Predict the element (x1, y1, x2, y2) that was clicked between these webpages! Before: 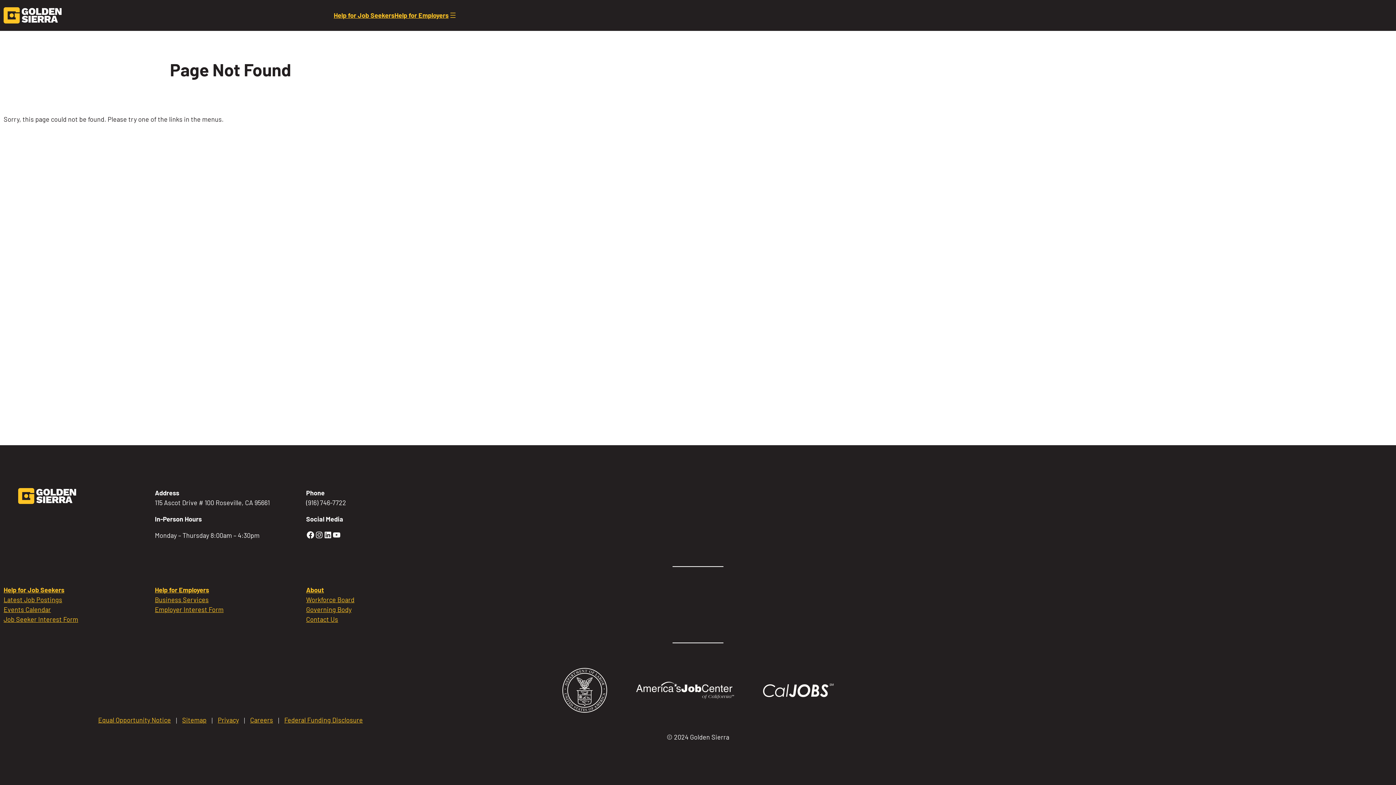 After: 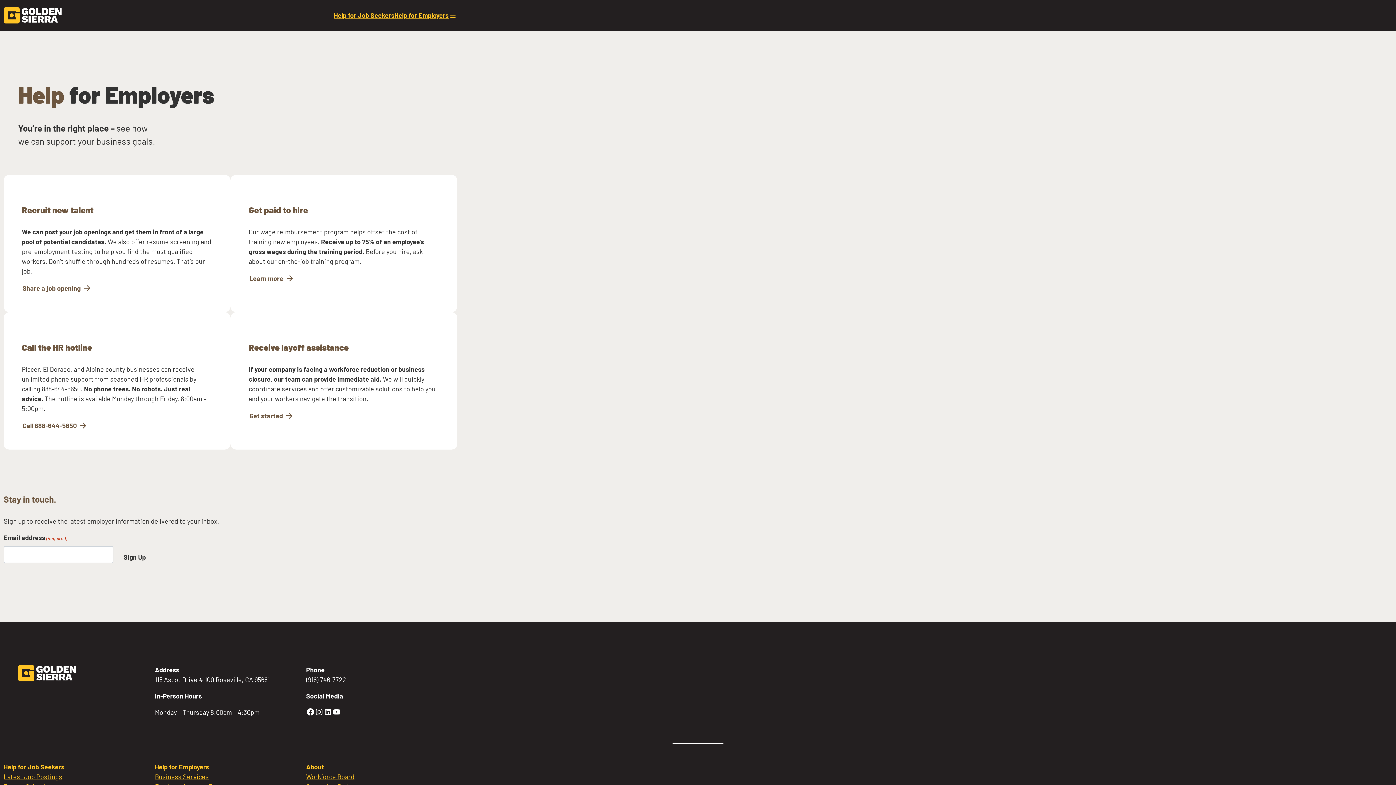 Action: bbox: (394, 10, 448, 20) label: Help for Employers